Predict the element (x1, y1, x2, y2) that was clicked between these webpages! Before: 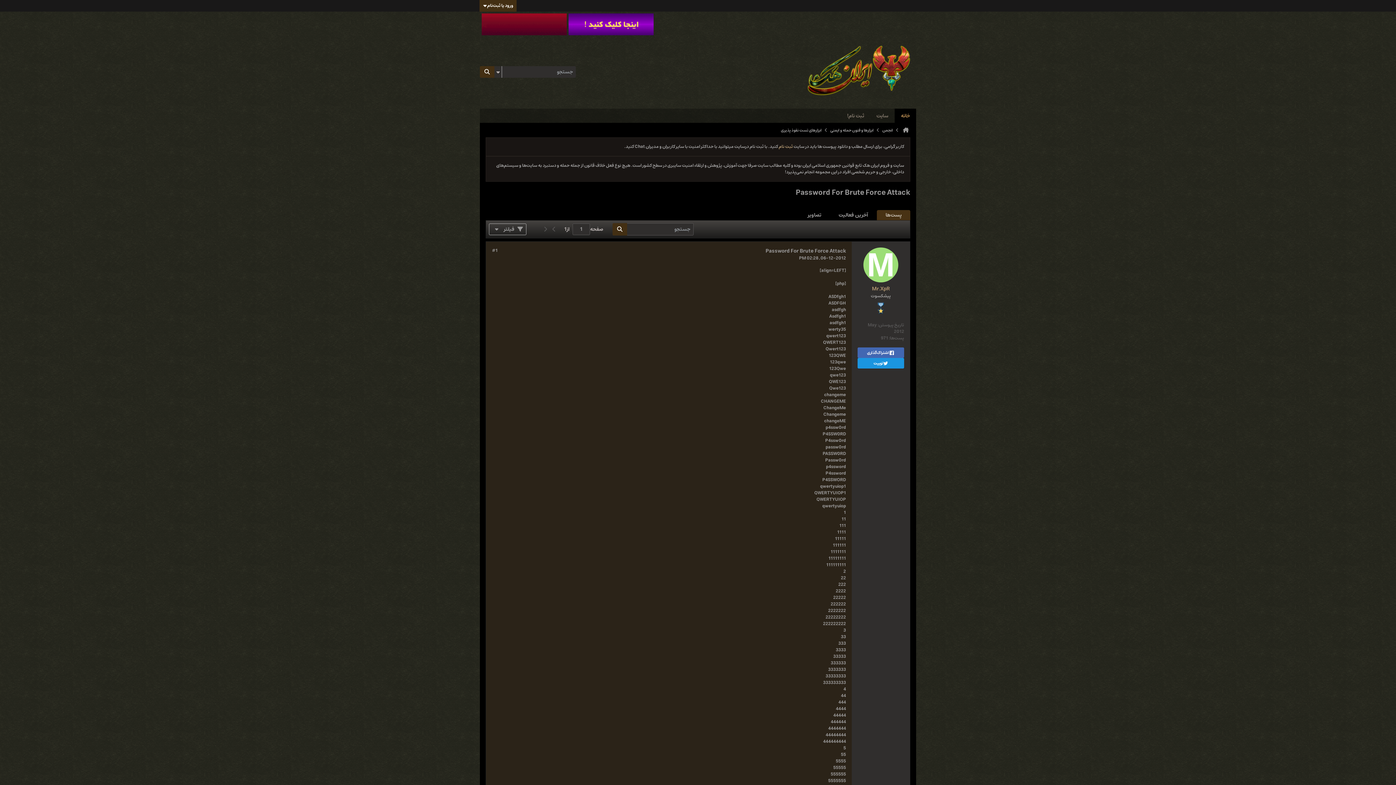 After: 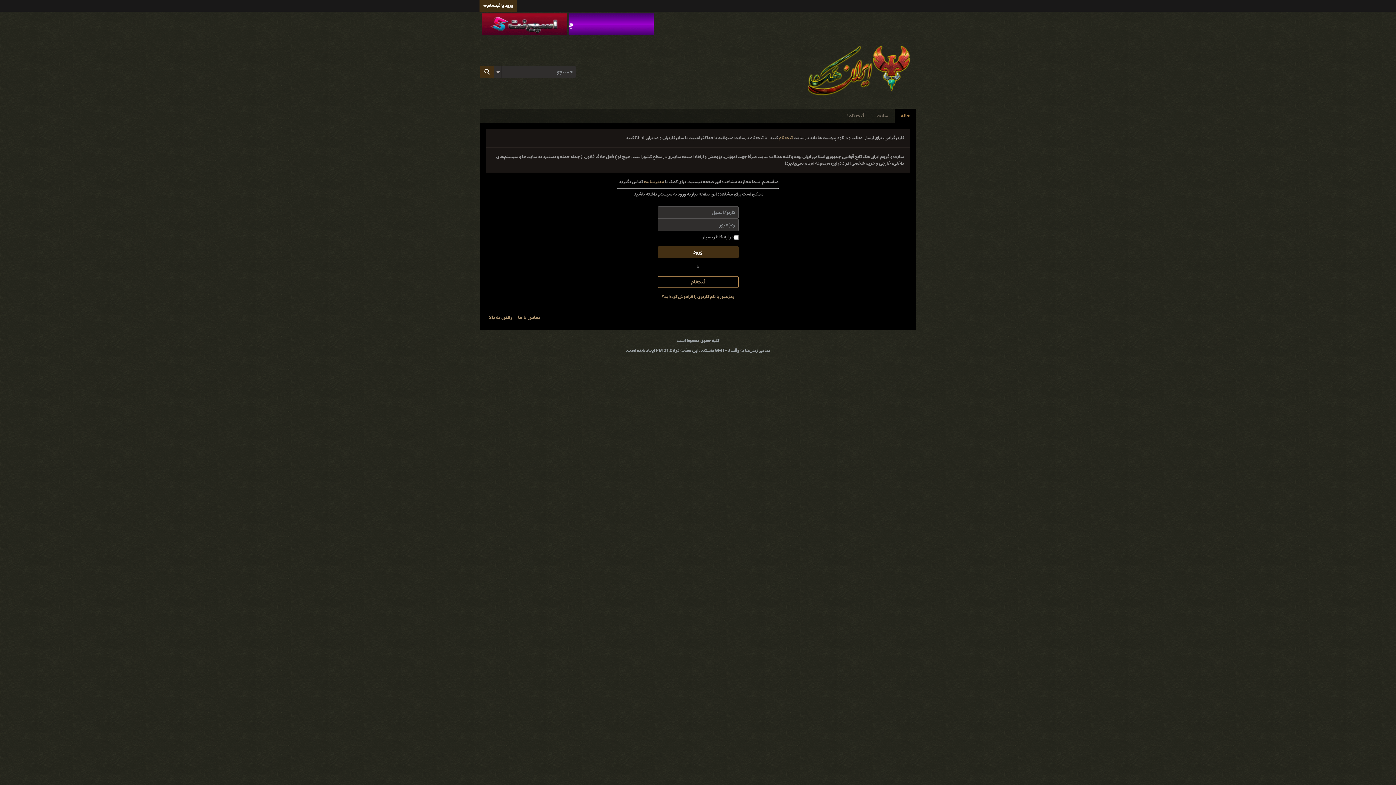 Action: bbox: (872, 297, 890, 305) label: Mr.XpR